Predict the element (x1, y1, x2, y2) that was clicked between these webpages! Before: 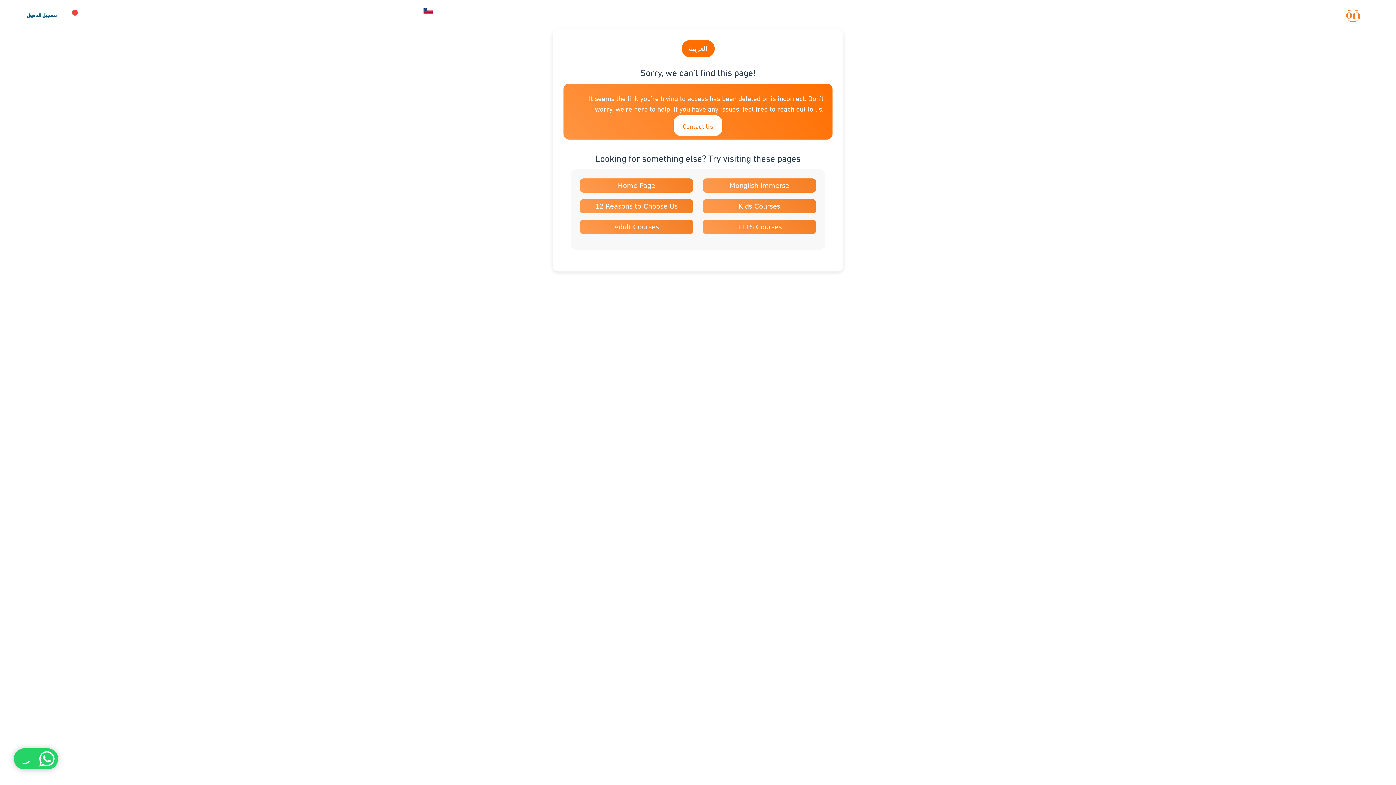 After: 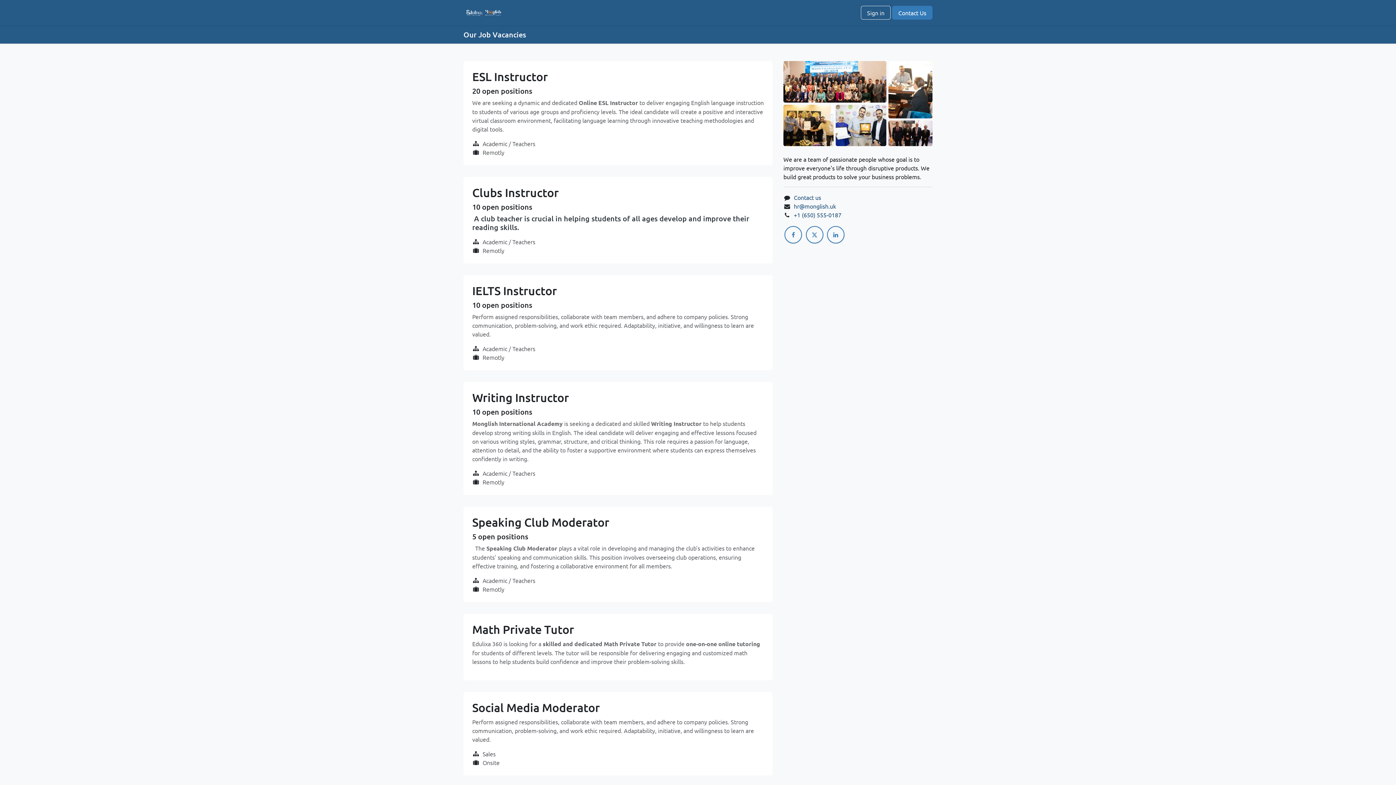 Action: bbox: (471, 11, 491, 19) label: الوظائف